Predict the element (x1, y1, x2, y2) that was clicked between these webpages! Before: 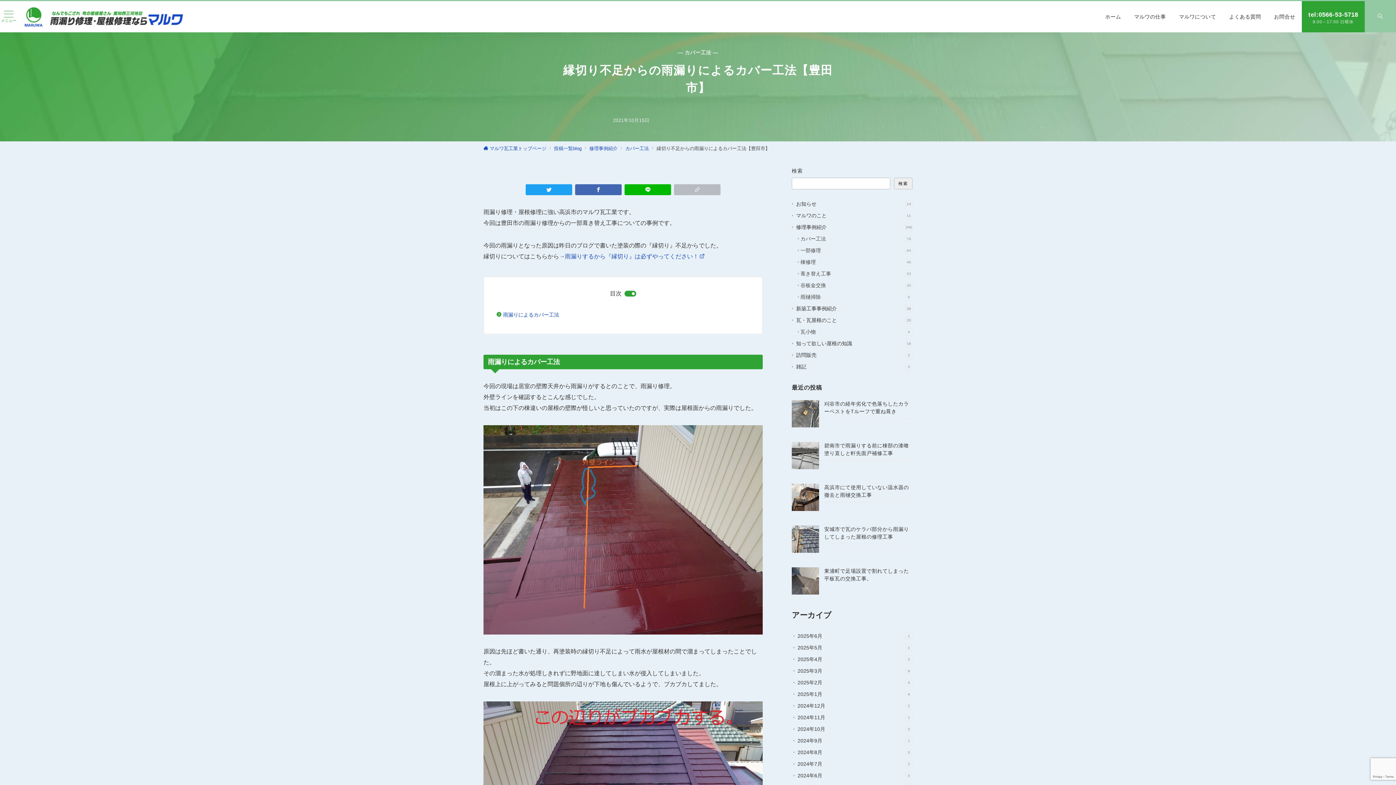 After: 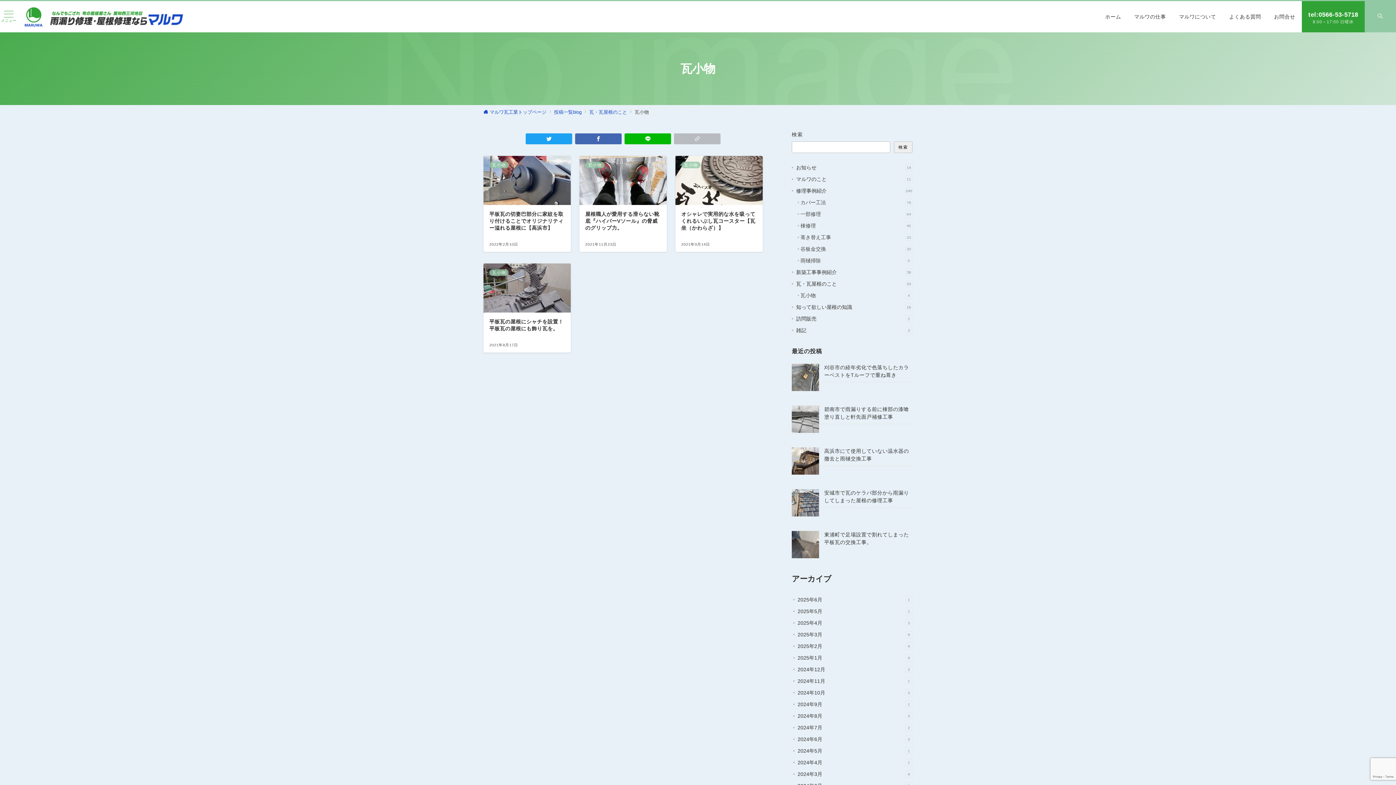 Action: bbox: (800, 326, 912, 337) label: 瓦小物
4